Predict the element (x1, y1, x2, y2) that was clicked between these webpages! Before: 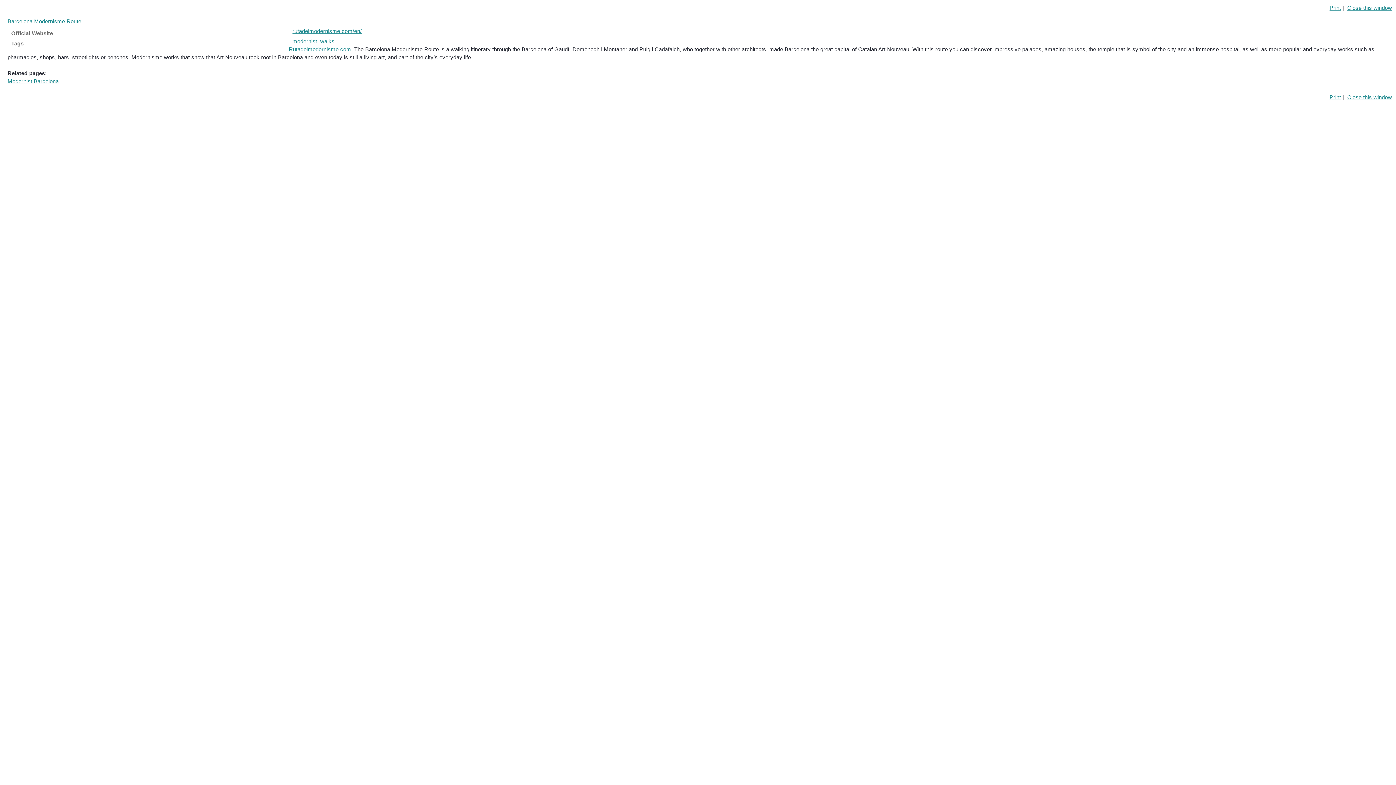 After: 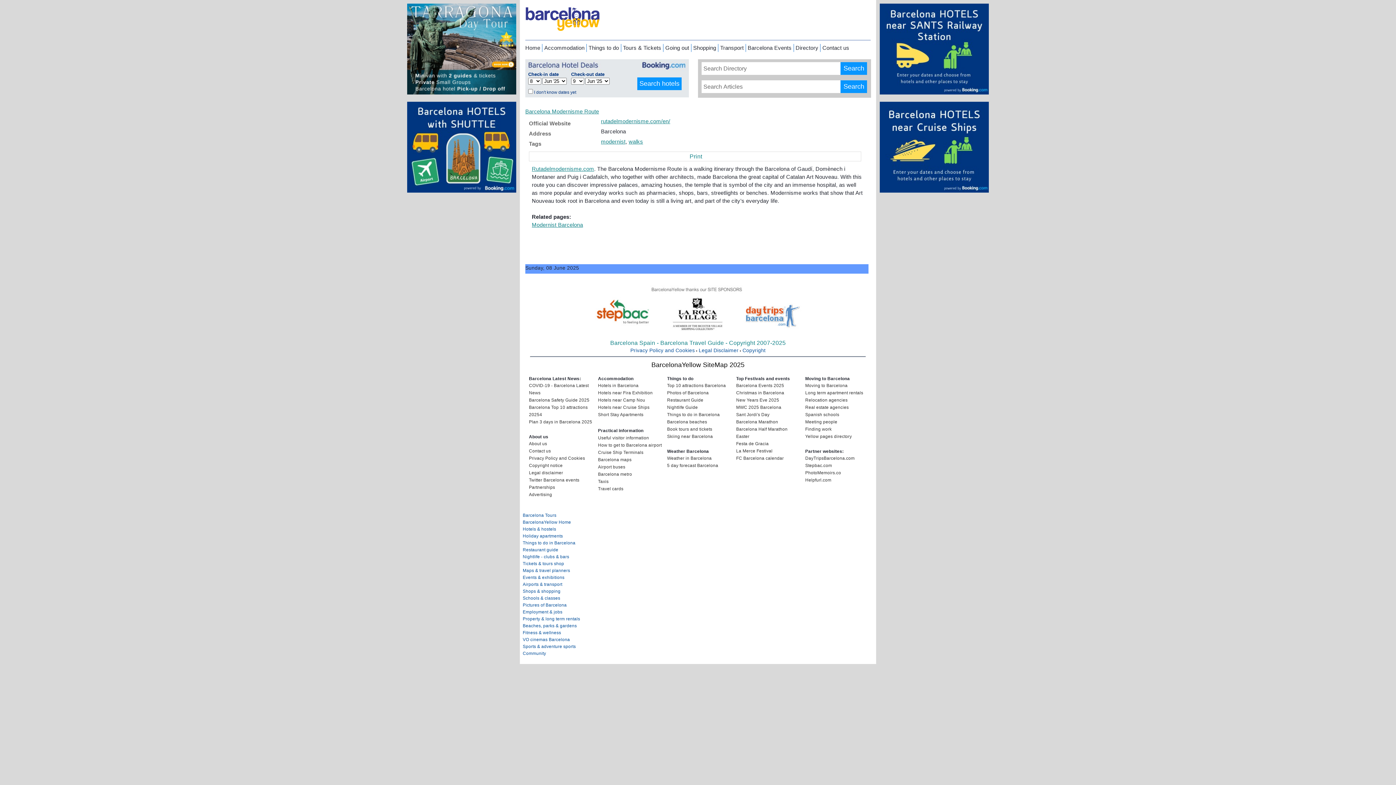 Action: label: Barcelona Modernisme Route bbox: (7, 18, 81, 24)